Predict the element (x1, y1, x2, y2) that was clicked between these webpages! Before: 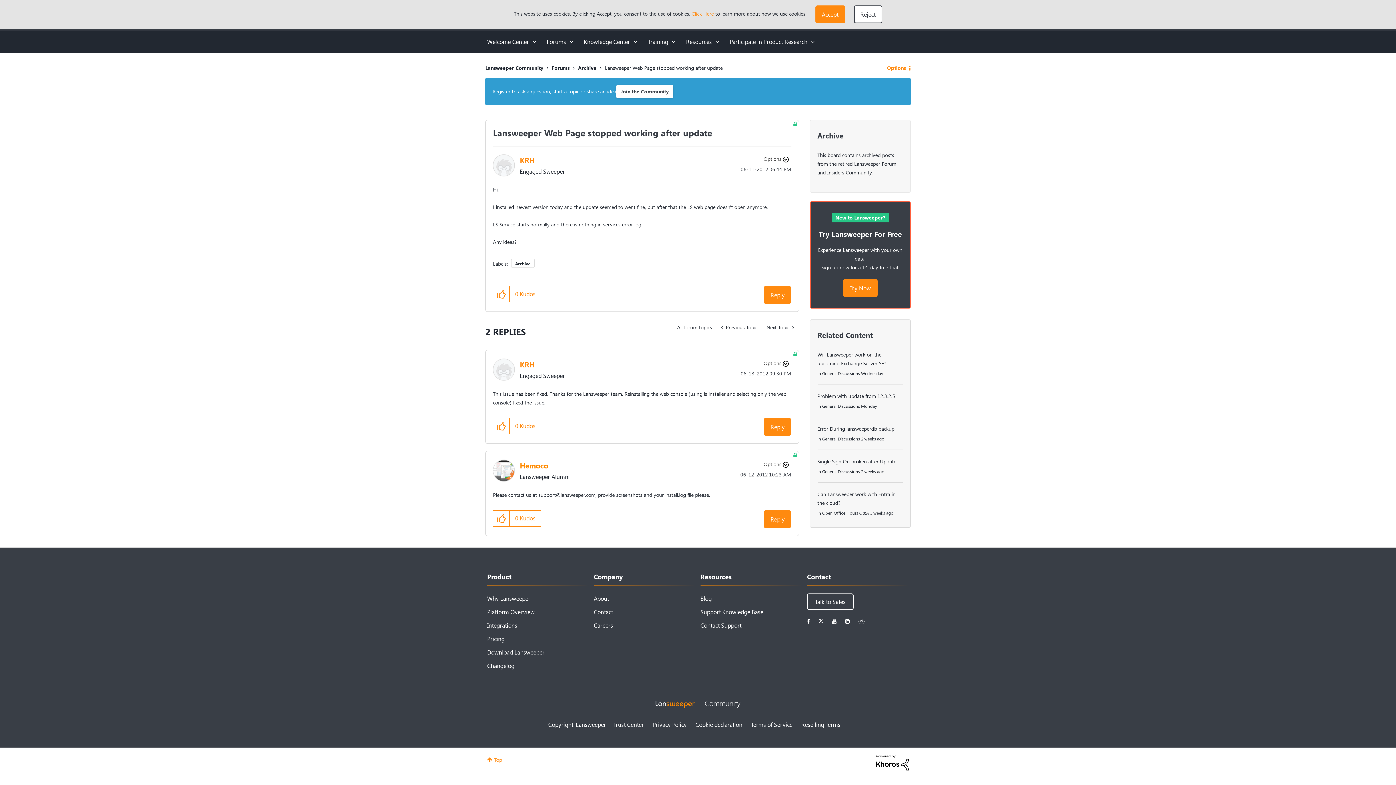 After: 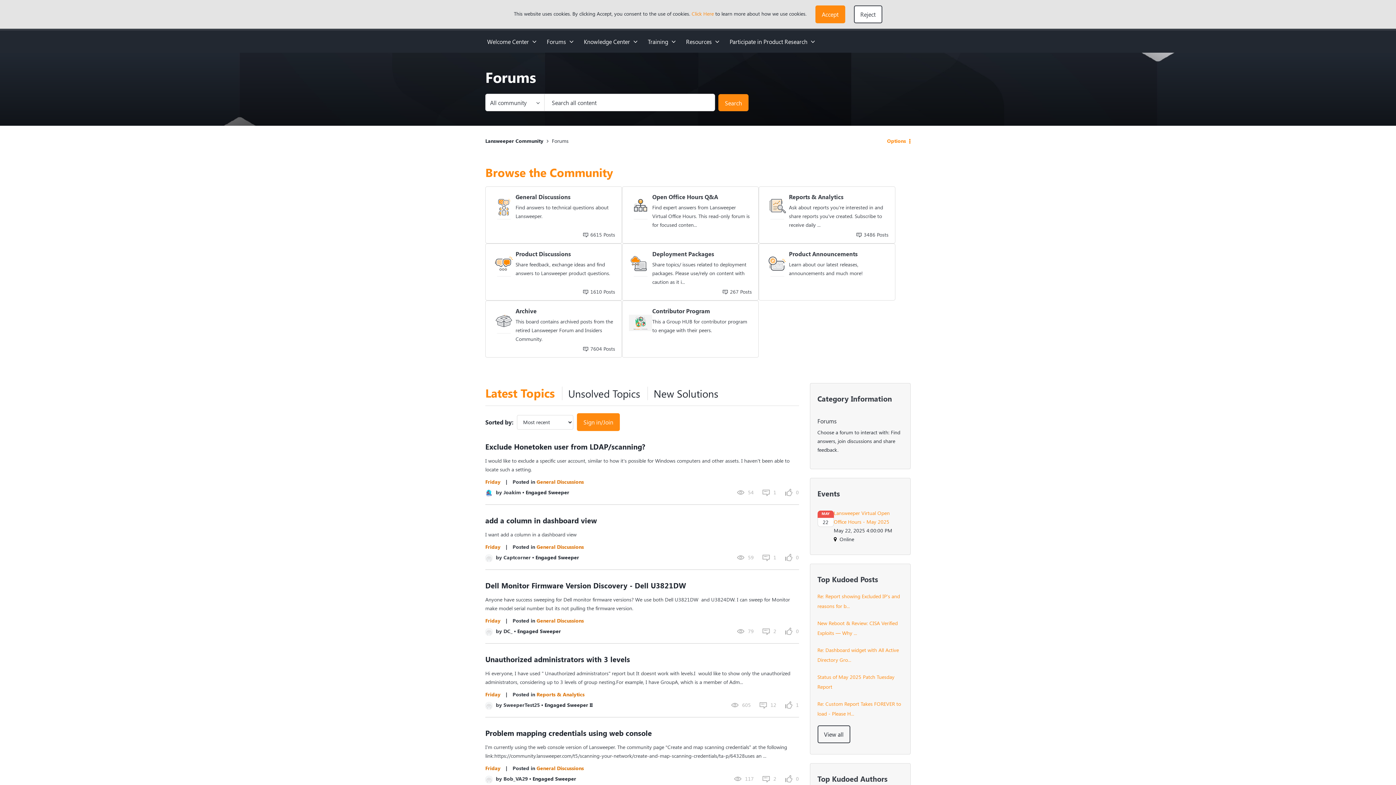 Action: label: Forums bbox: (539, 30, 575, 52)